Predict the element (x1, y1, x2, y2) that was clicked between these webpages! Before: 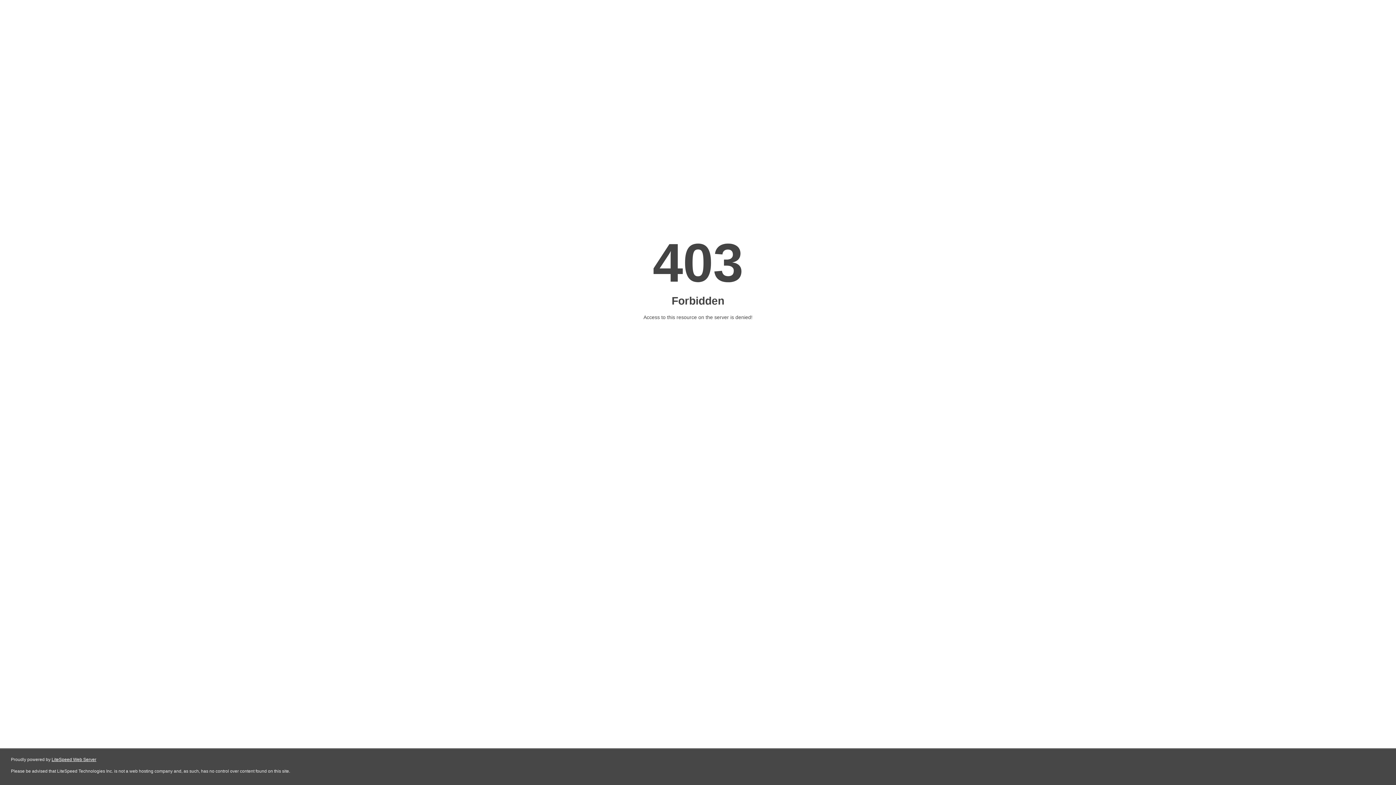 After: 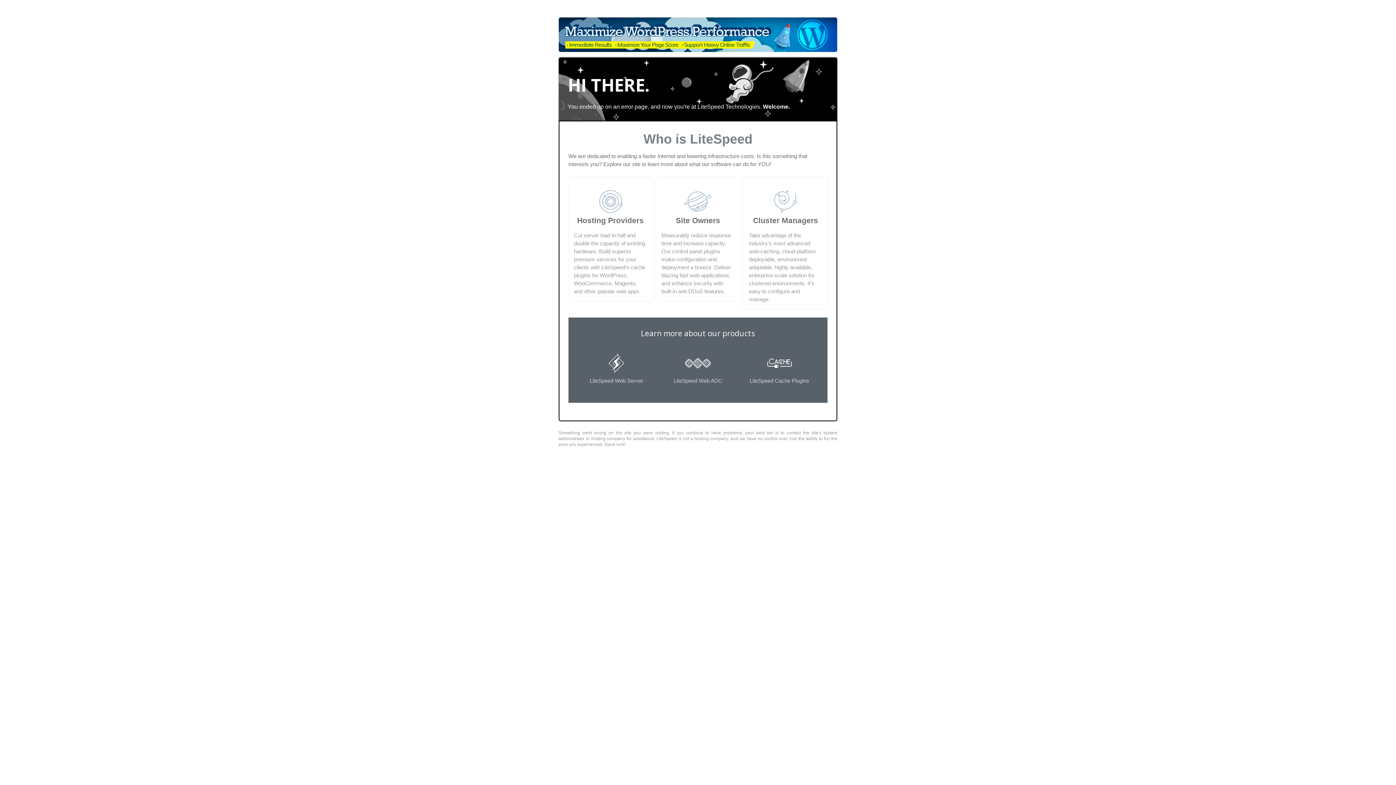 Action: bbox: (51, 757, 96, 762) label: LiteSpeed Web Server